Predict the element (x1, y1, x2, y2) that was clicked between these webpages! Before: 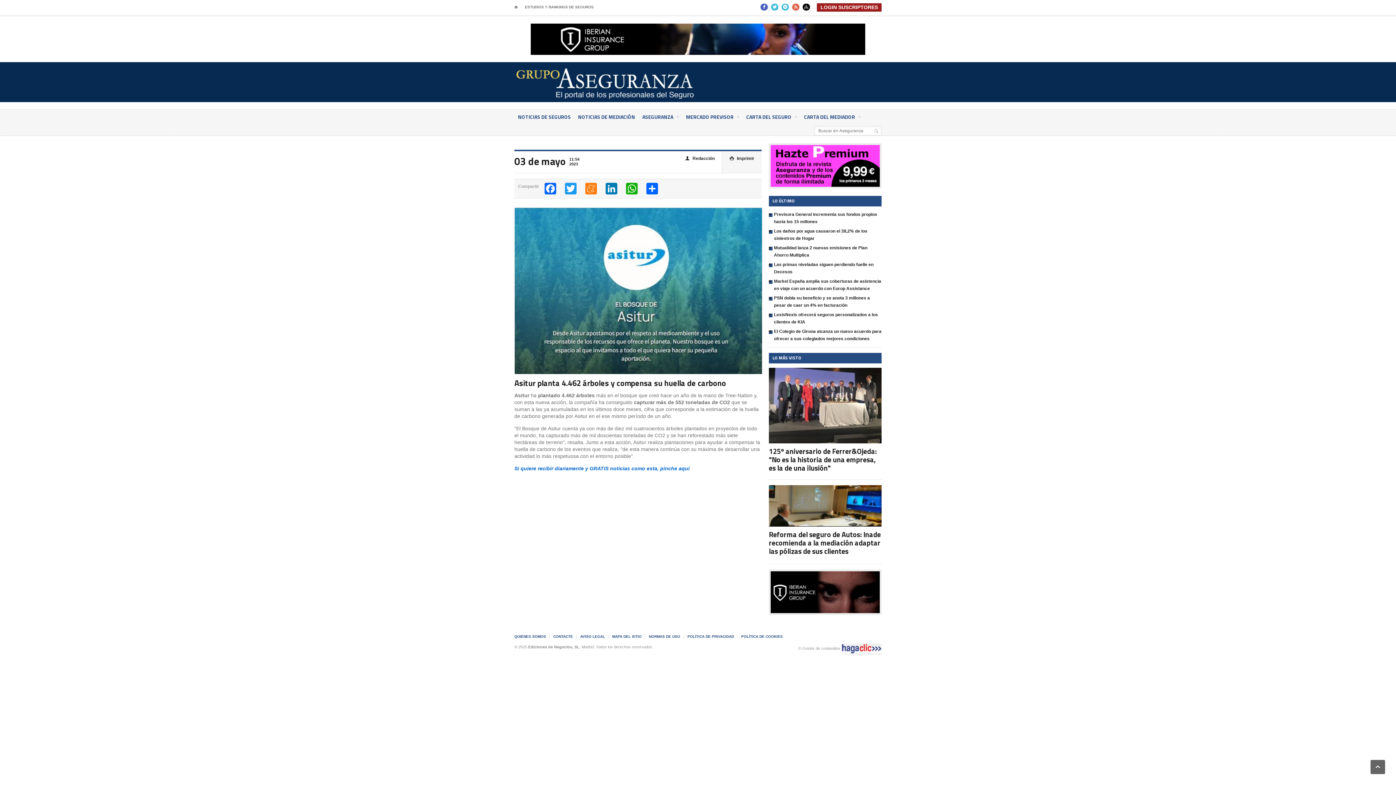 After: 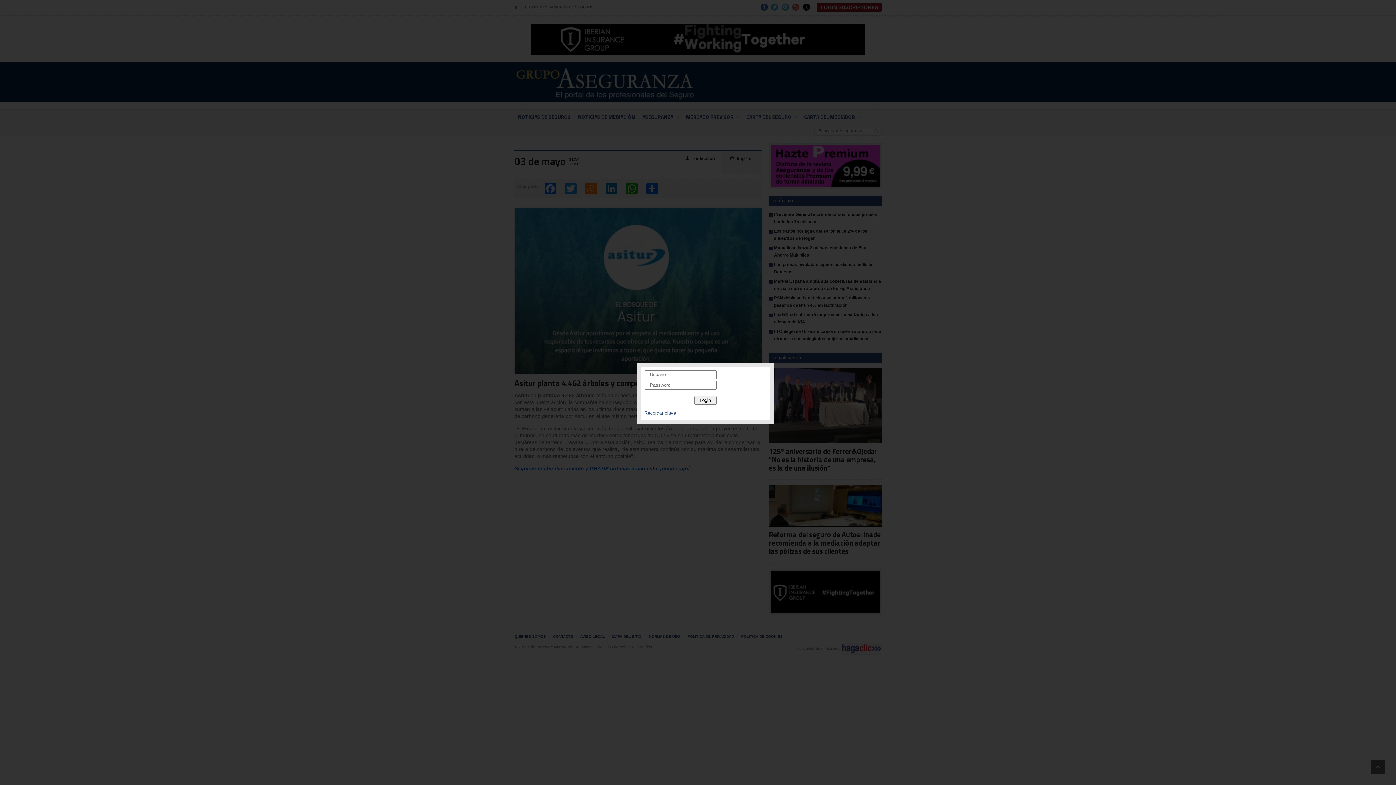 Action: bbox: (820, 4, 878, 10) label: LOGIN SUSCRIPTORES